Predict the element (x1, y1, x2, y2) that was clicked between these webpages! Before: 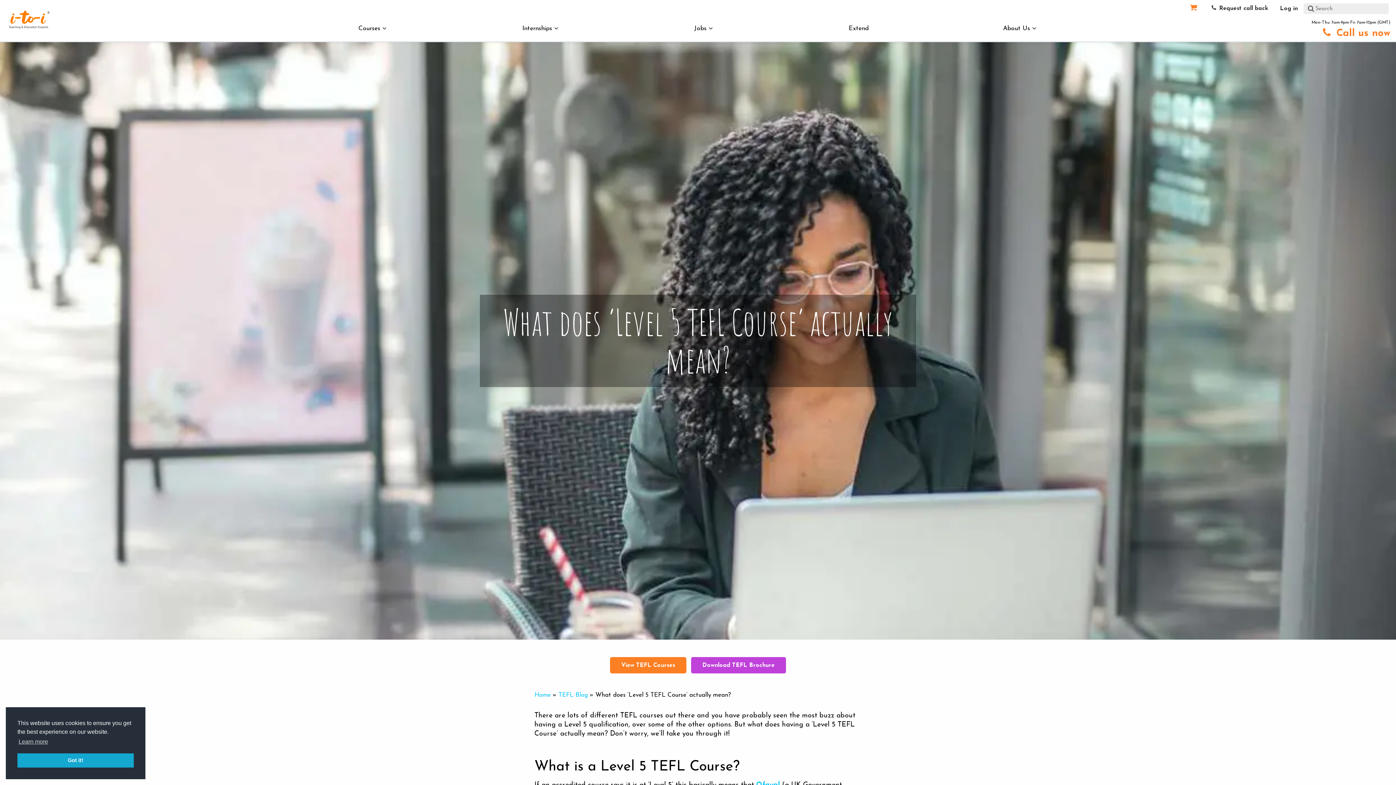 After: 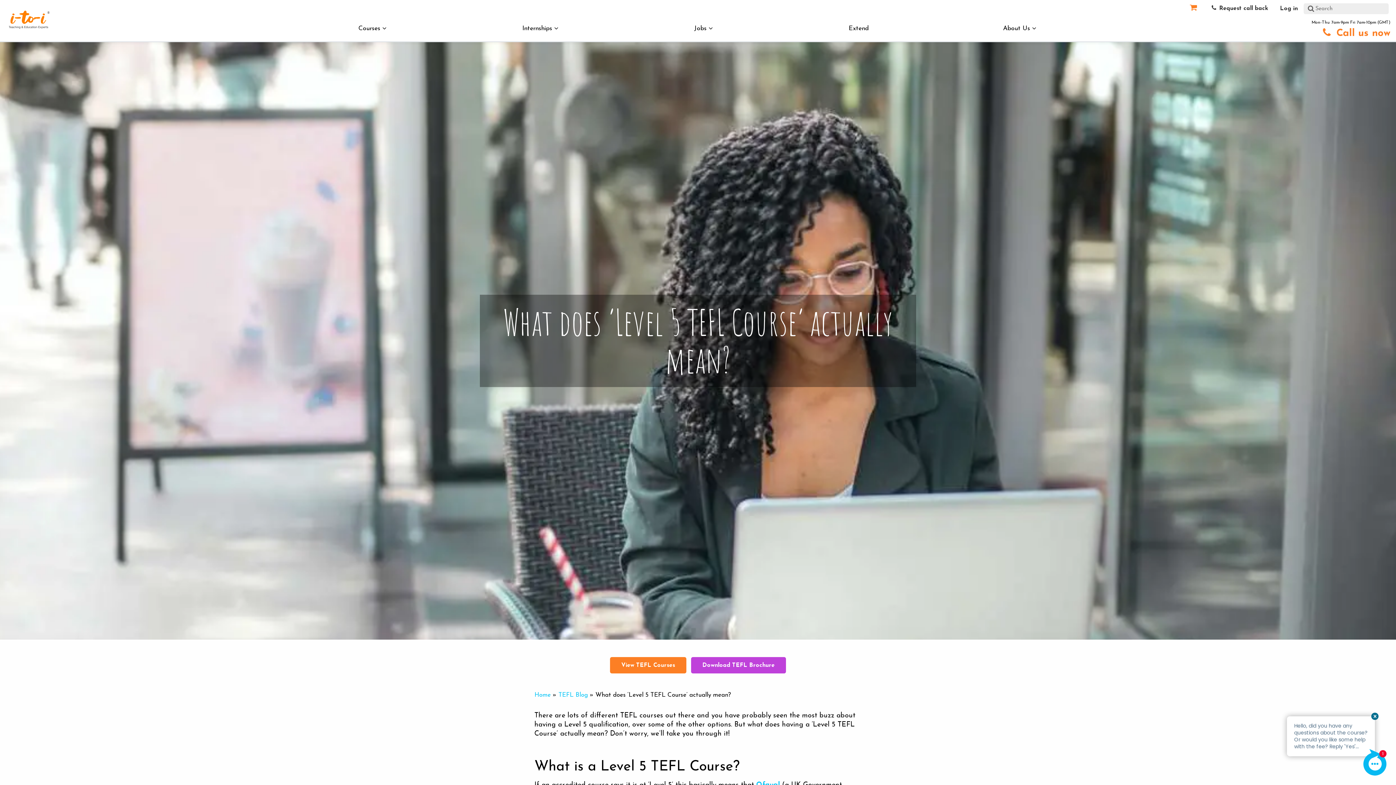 Action: bbox: (17, 753, 133, 768) label: dismiss cookie message